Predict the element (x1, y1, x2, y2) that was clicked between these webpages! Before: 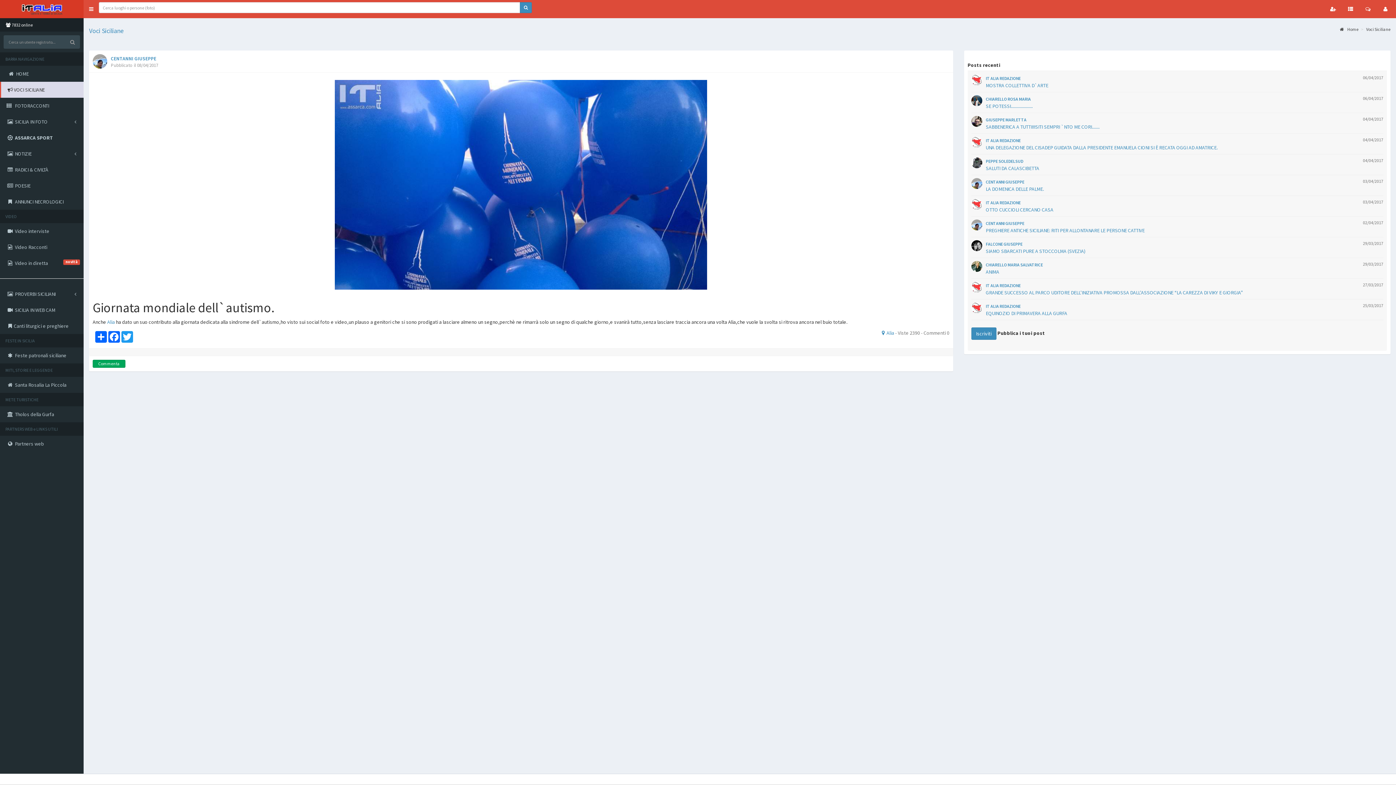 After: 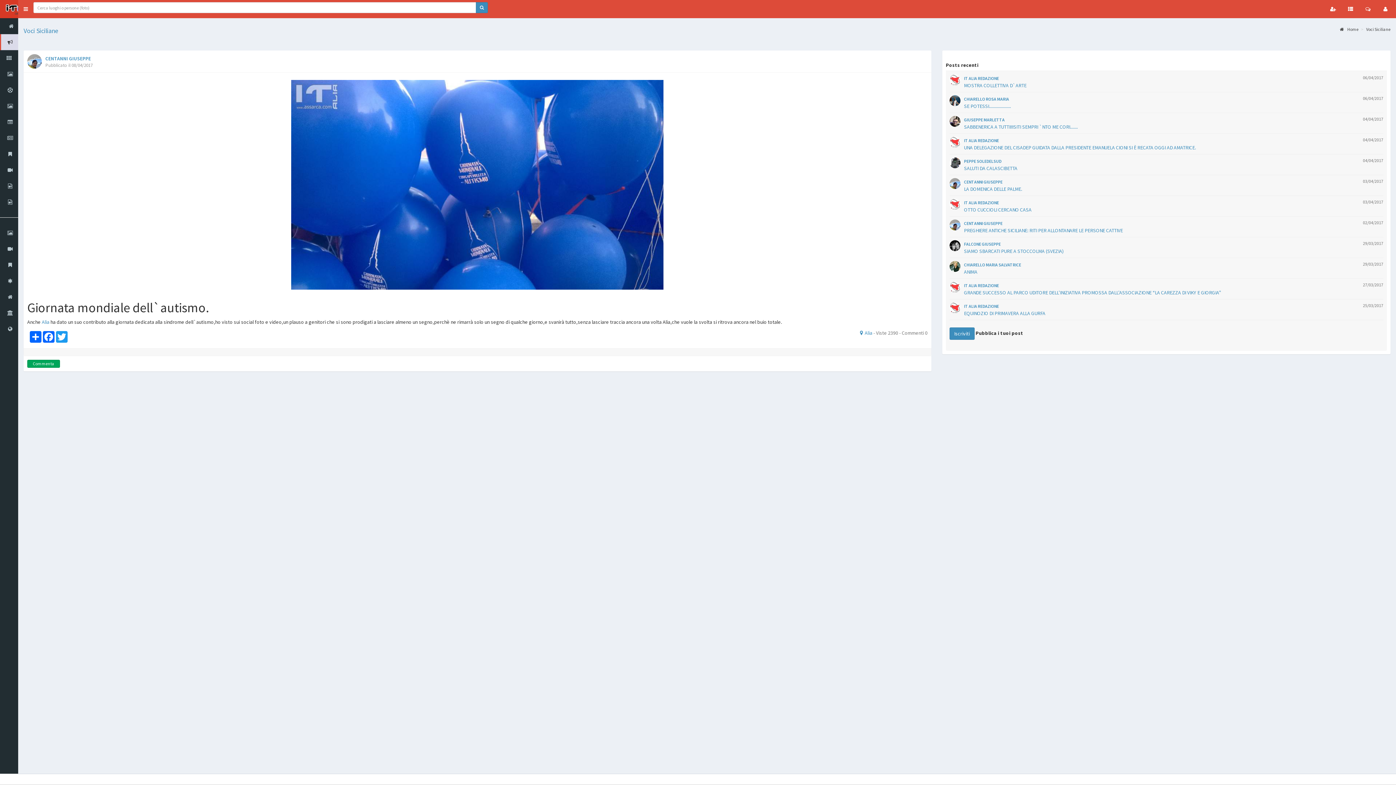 Action: label: Toggle navigation bbox: (83, 0, 98, 18)